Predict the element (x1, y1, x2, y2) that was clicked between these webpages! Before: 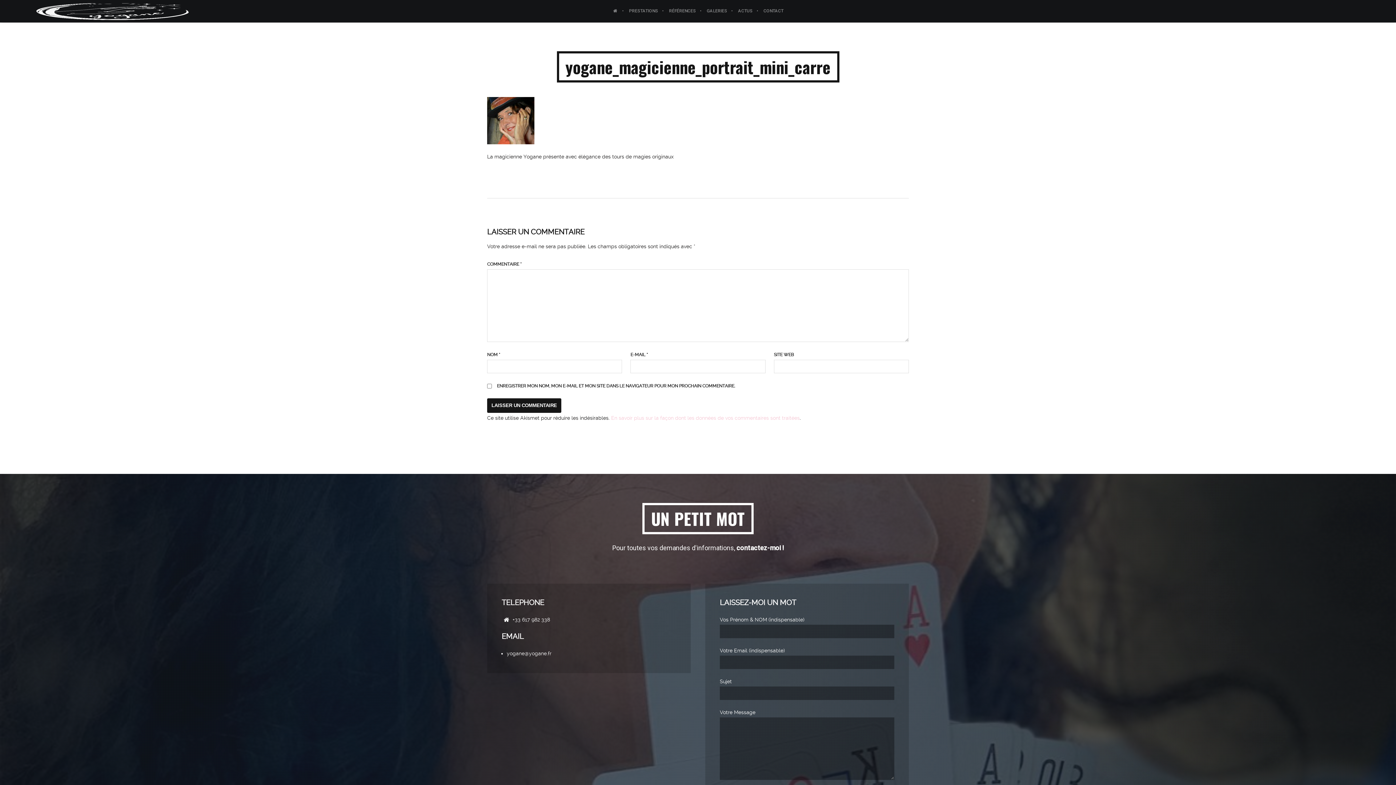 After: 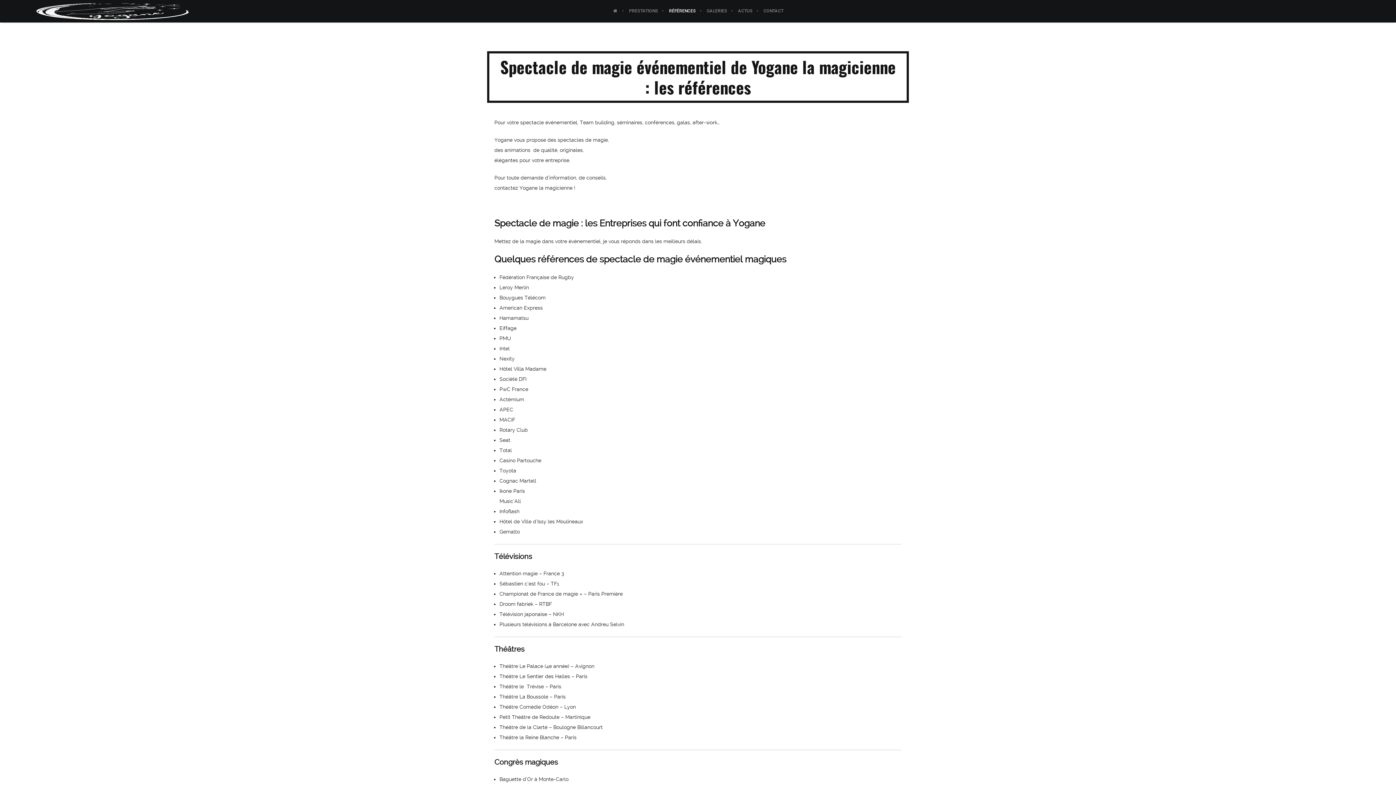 Action: label: RÉFÉRENCES bbox: (663, 0, 701, 21)